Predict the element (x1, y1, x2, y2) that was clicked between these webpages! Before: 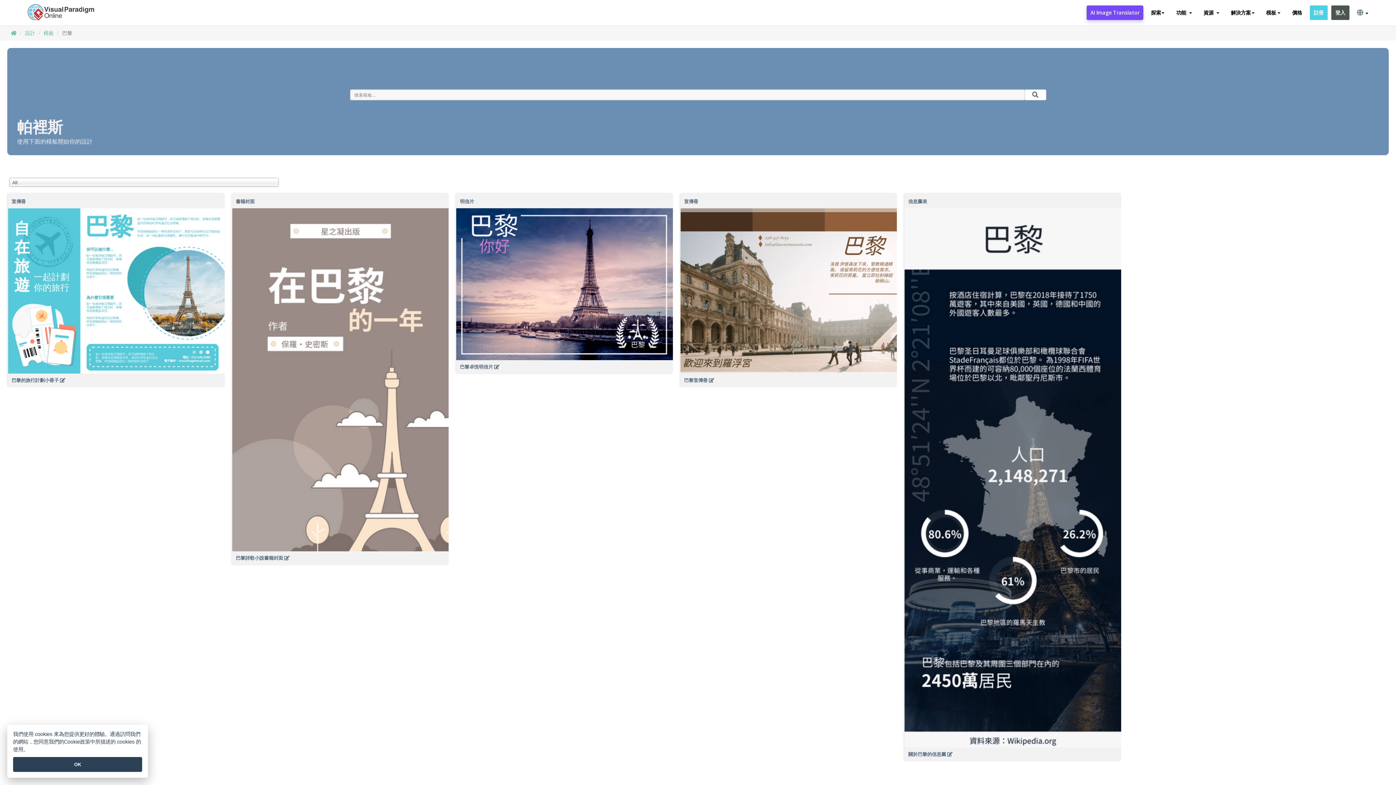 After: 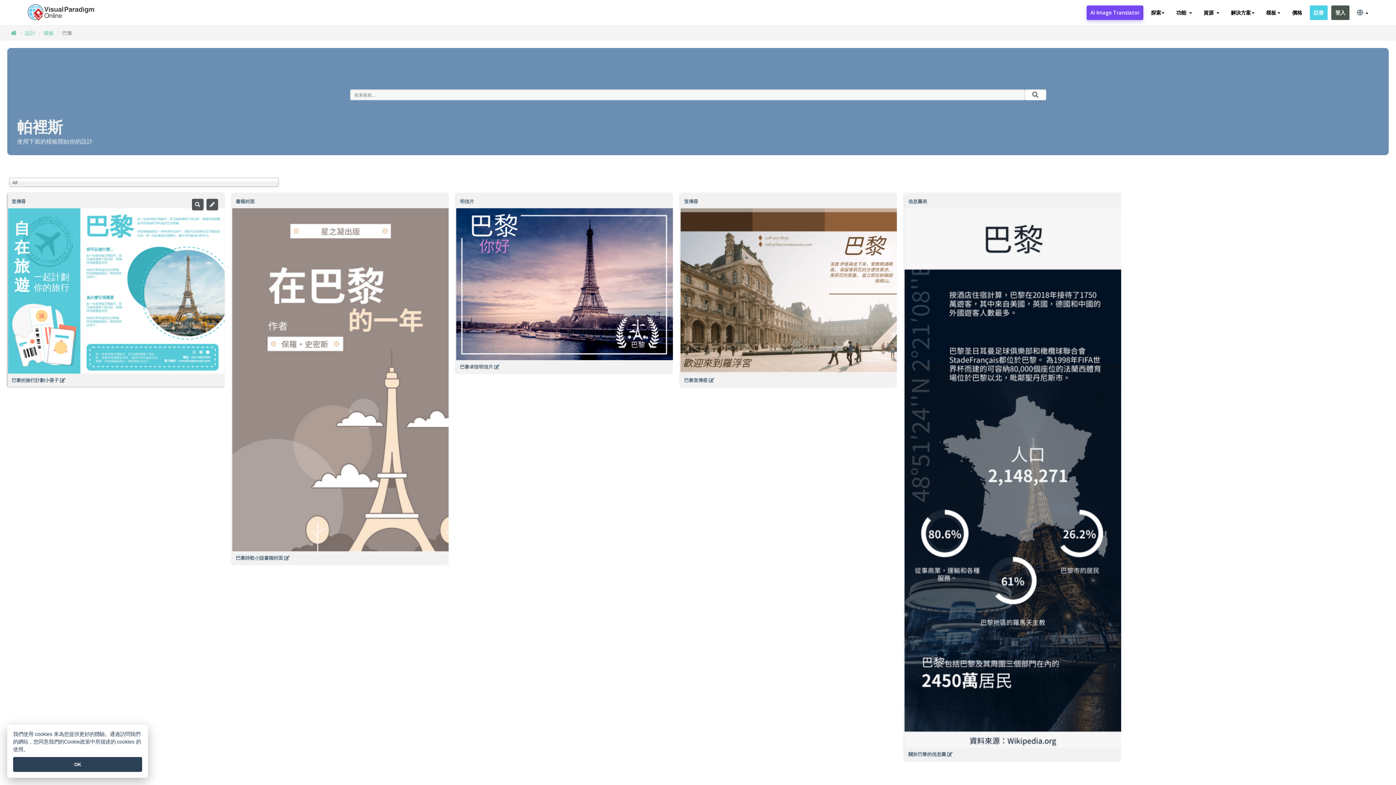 Action: bbox: (8, 193, 224, 209) label: 宣傳冊